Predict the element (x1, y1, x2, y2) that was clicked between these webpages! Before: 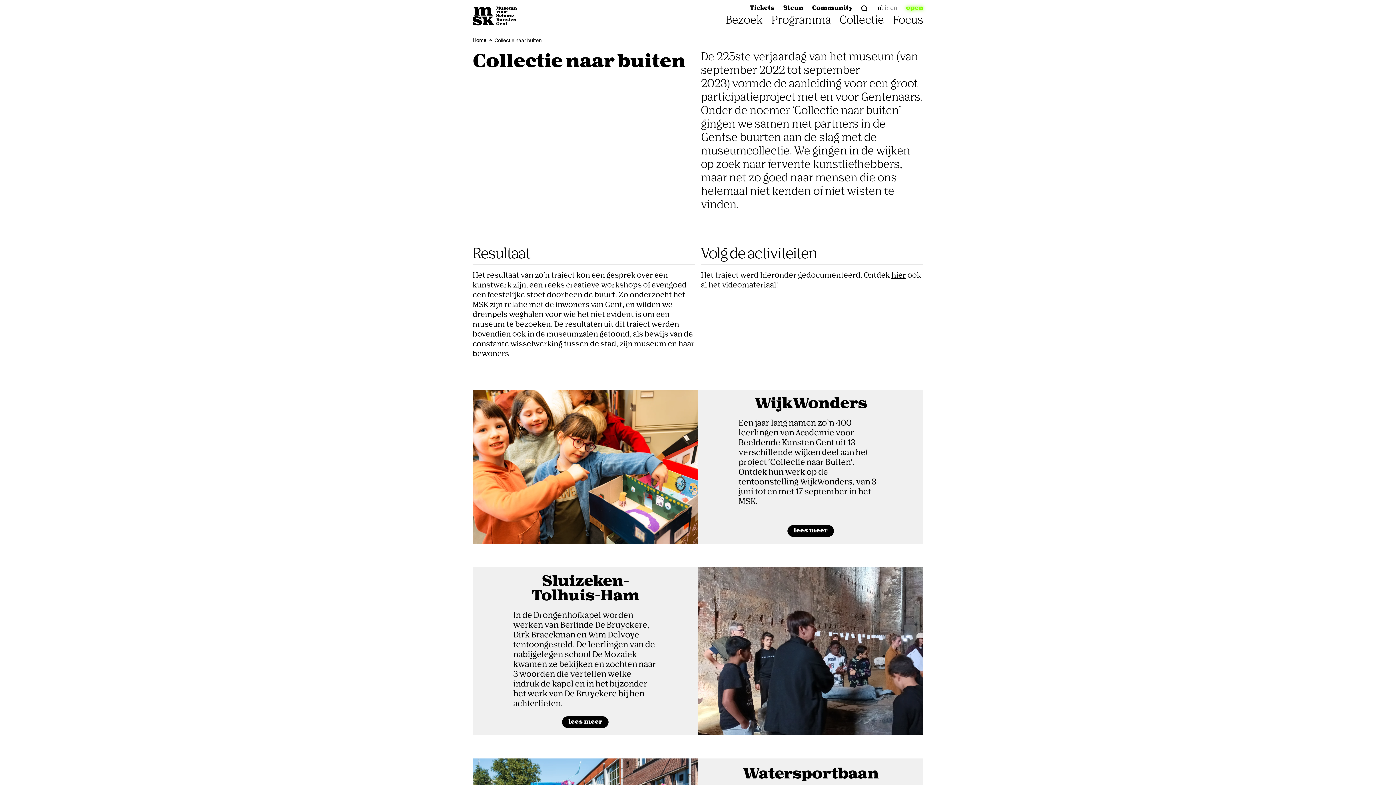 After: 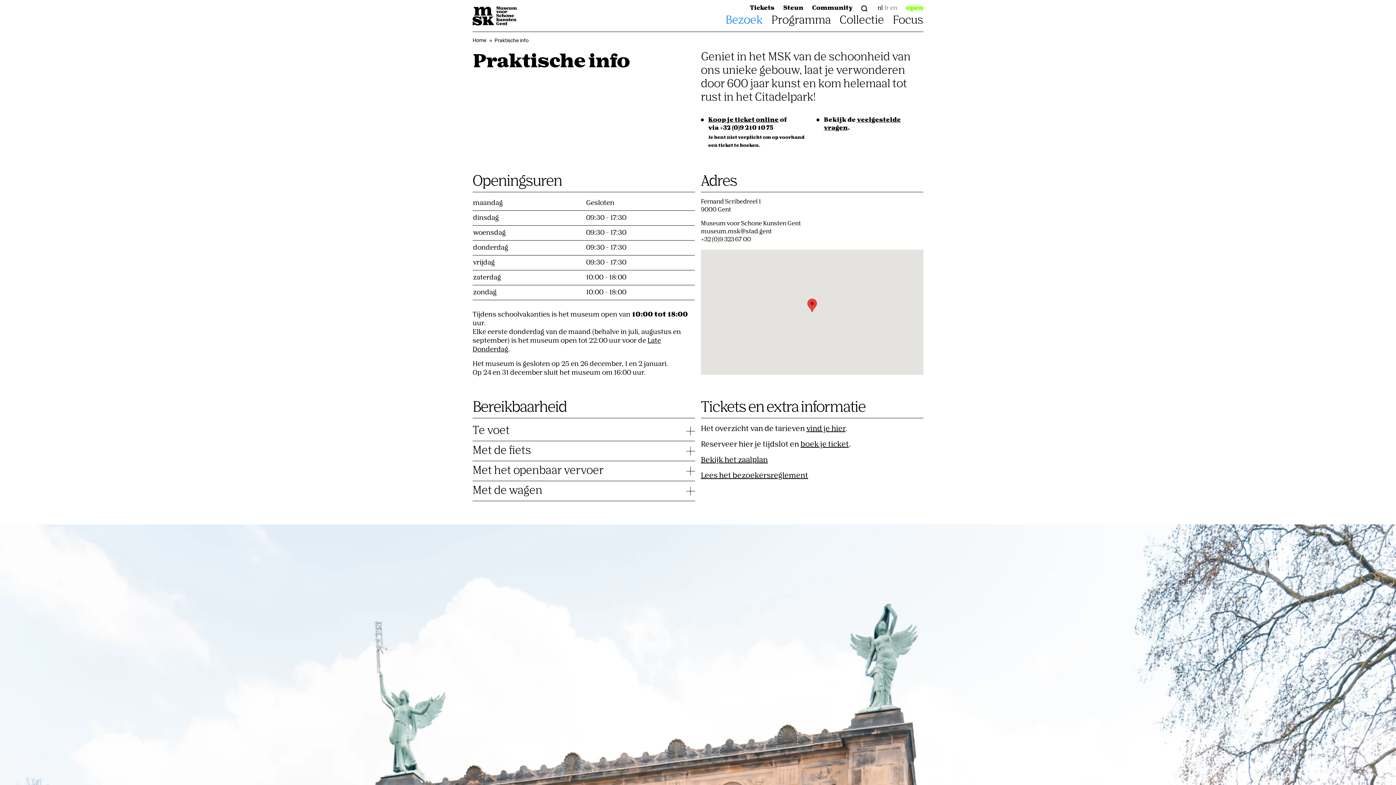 Action: bbox: (906, 5, 923, 11) label: open